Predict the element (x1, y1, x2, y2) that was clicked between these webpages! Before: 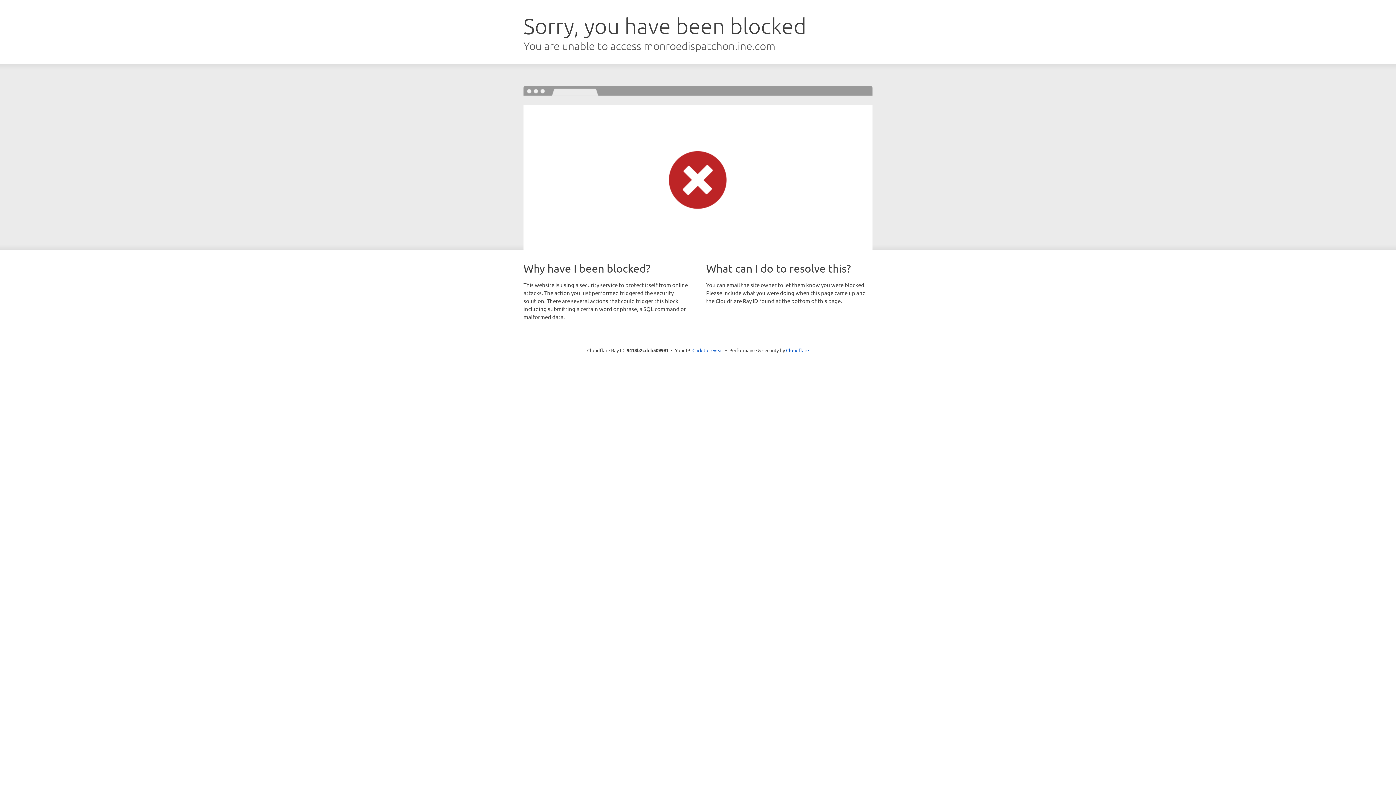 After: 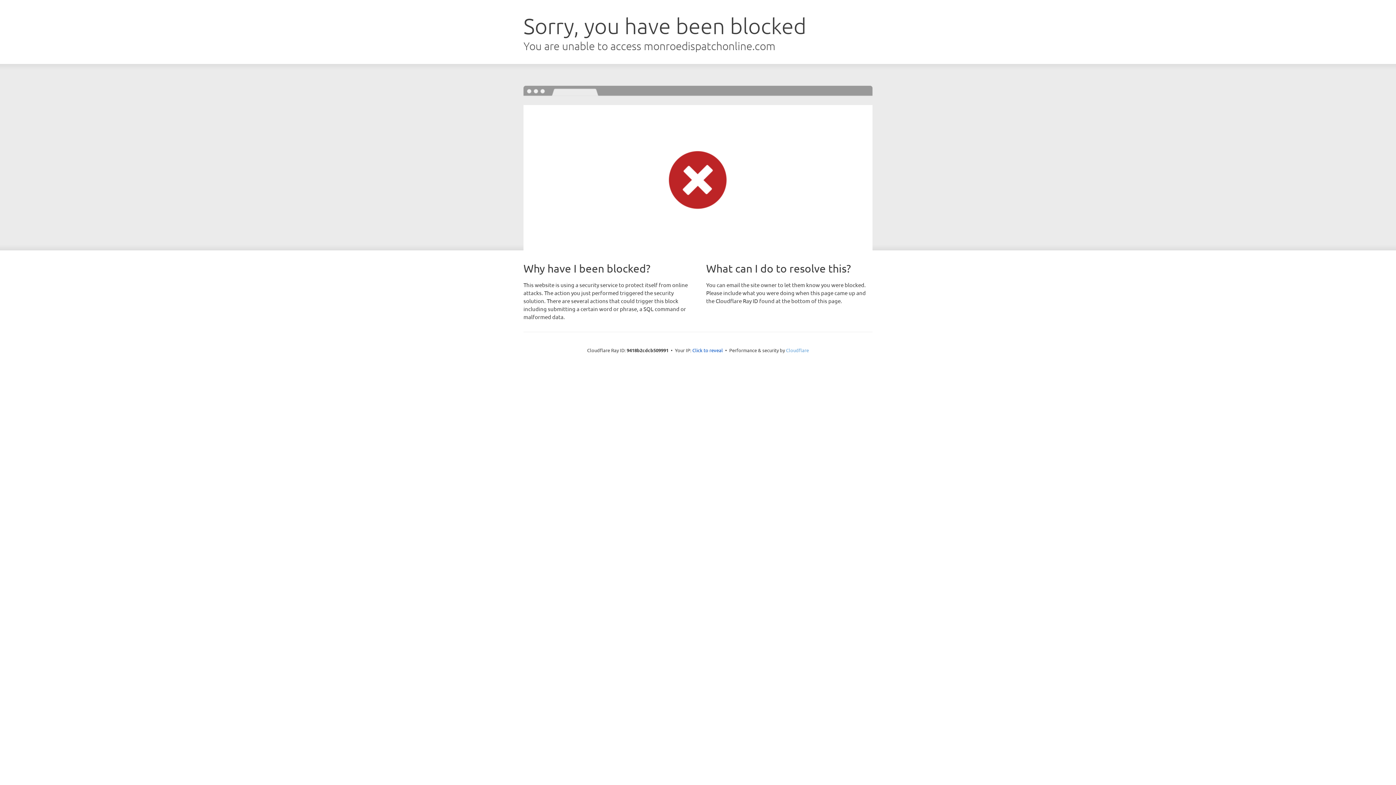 Action: bbox: (786, 347, 809, 353) label: Cloudflare